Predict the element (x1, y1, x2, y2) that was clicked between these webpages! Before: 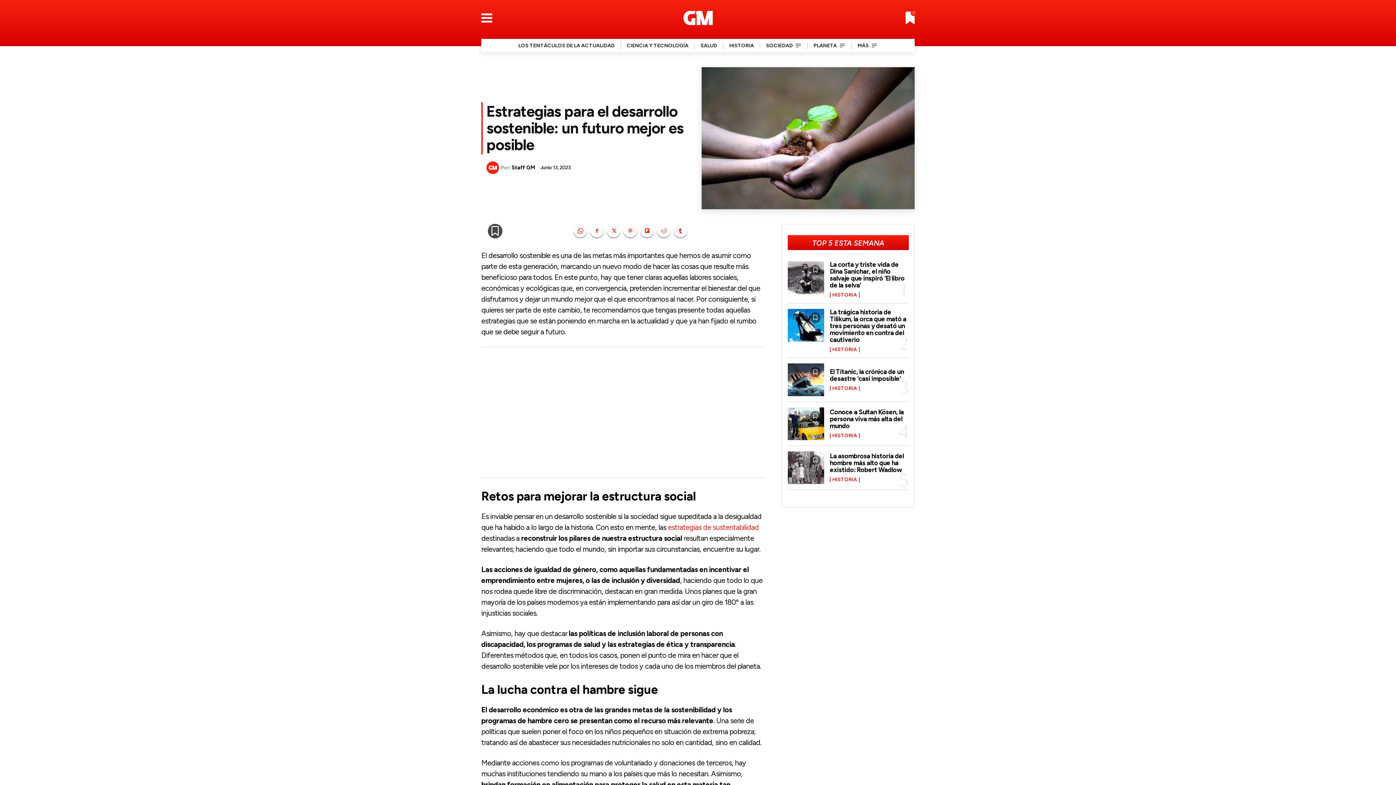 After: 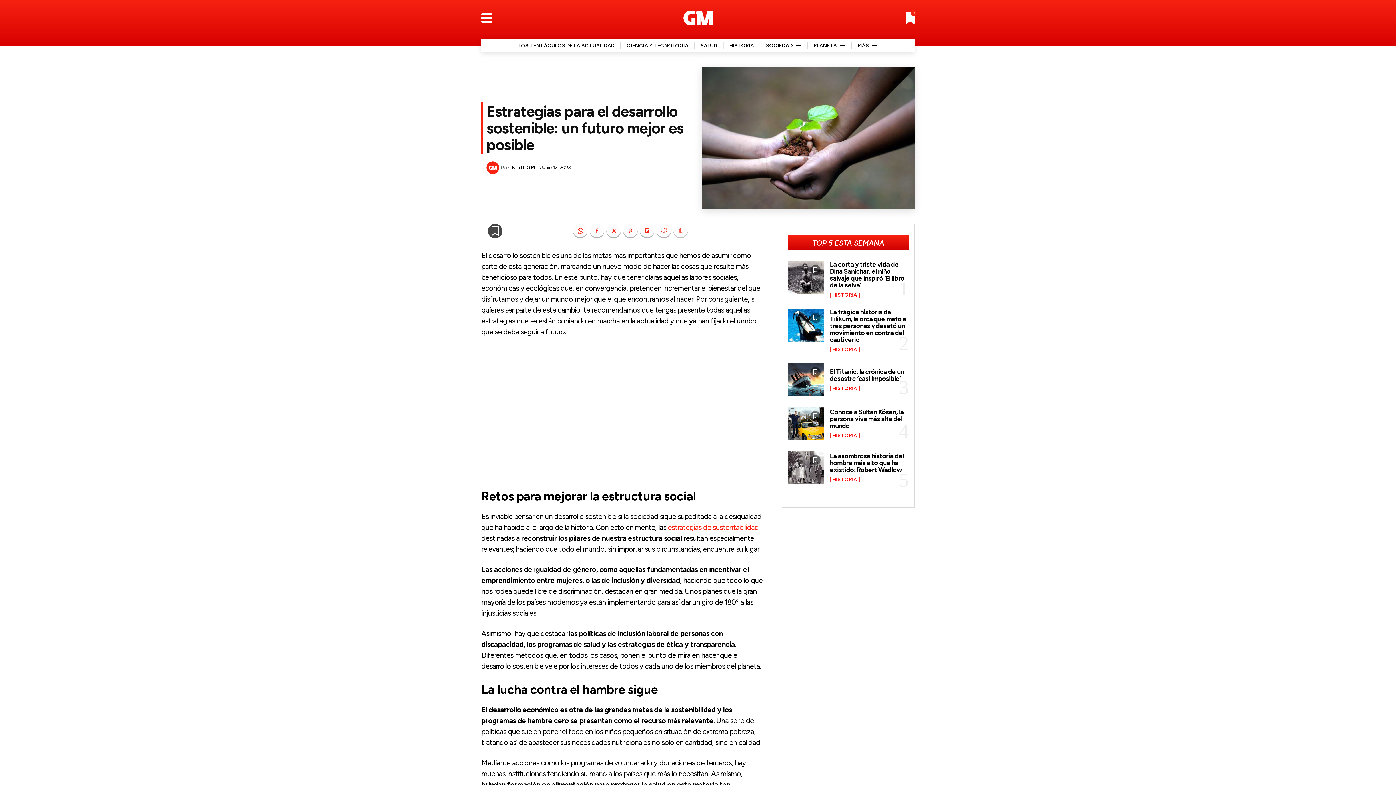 Action: bbox: (673, 223, 687, 238)